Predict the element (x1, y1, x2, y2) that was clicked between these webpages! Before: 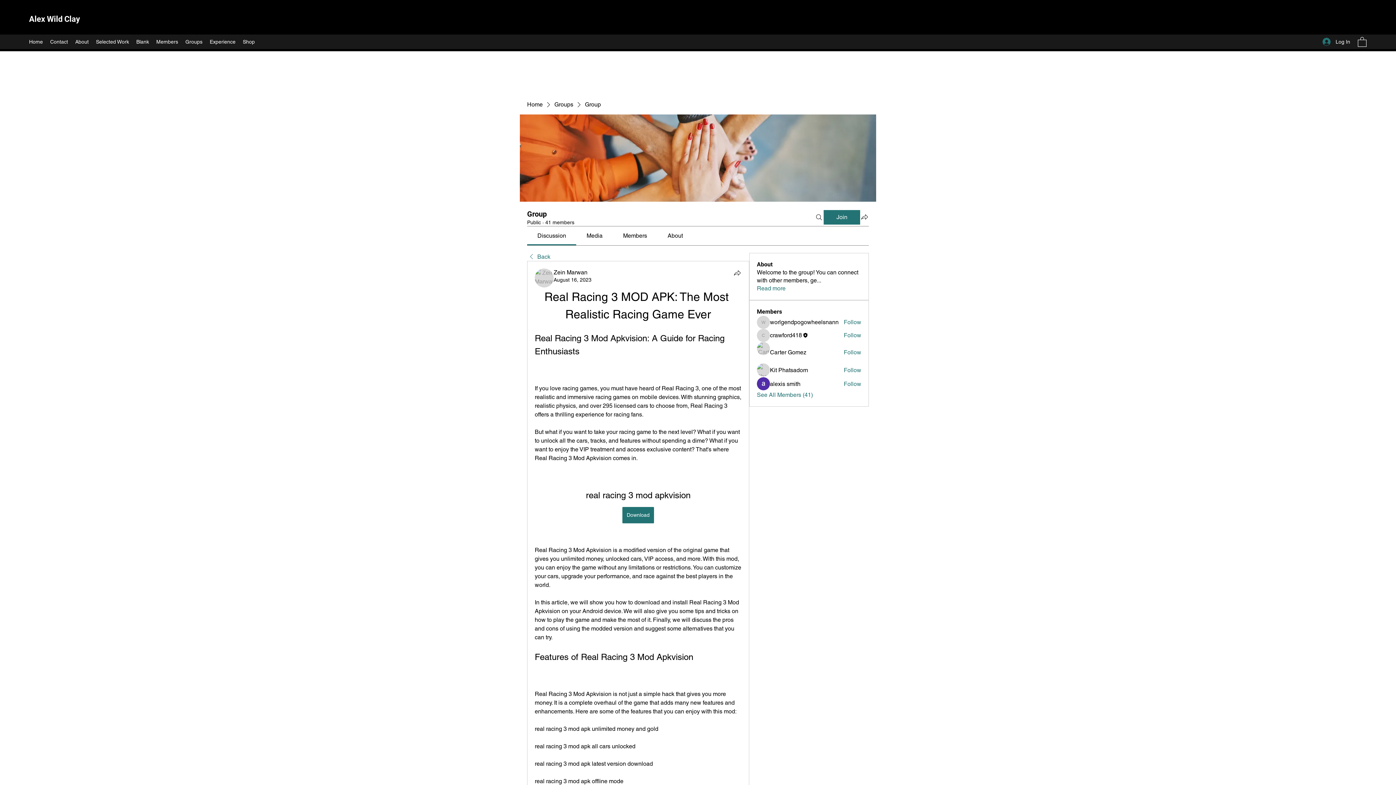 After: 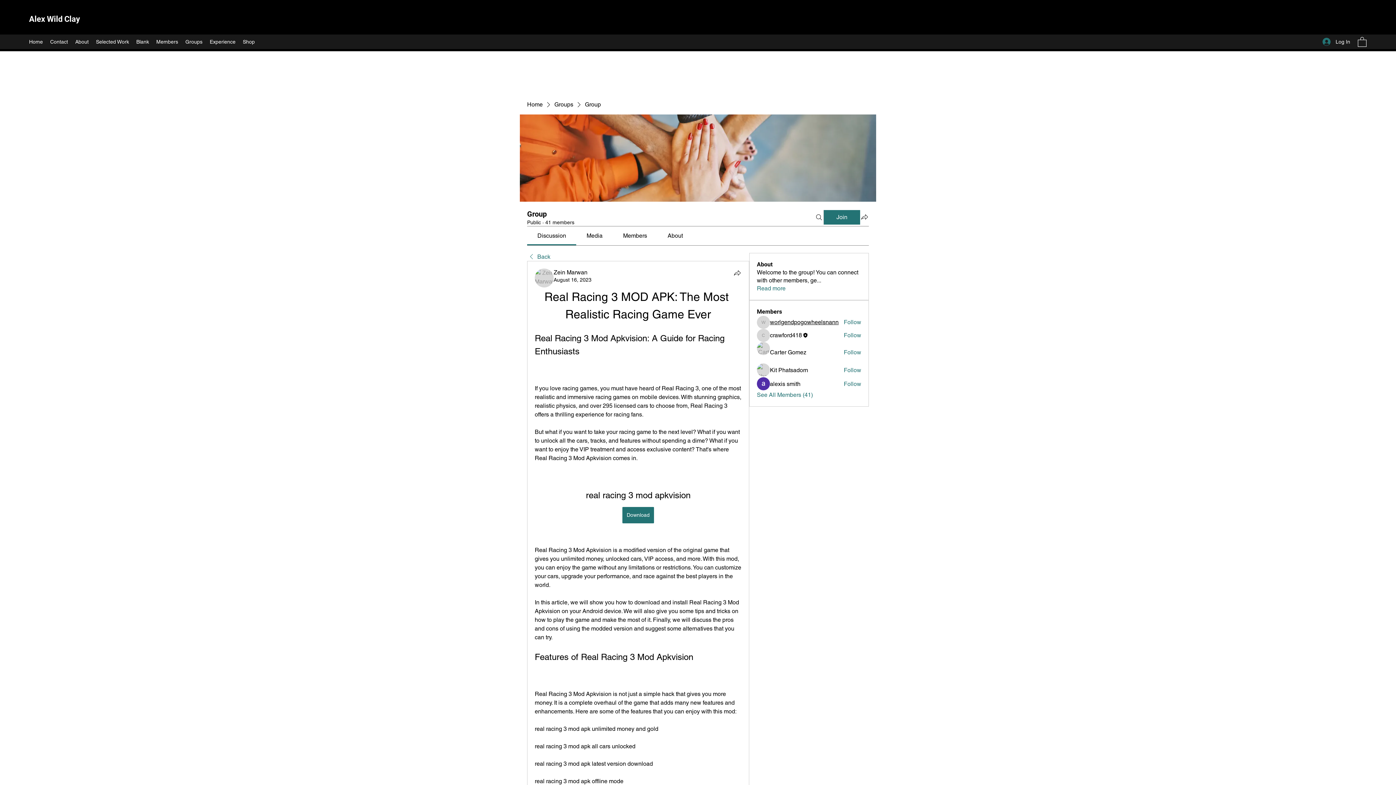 Action: label: worlgendpogowheelsnann bbox: (770, 318, 838, 326)